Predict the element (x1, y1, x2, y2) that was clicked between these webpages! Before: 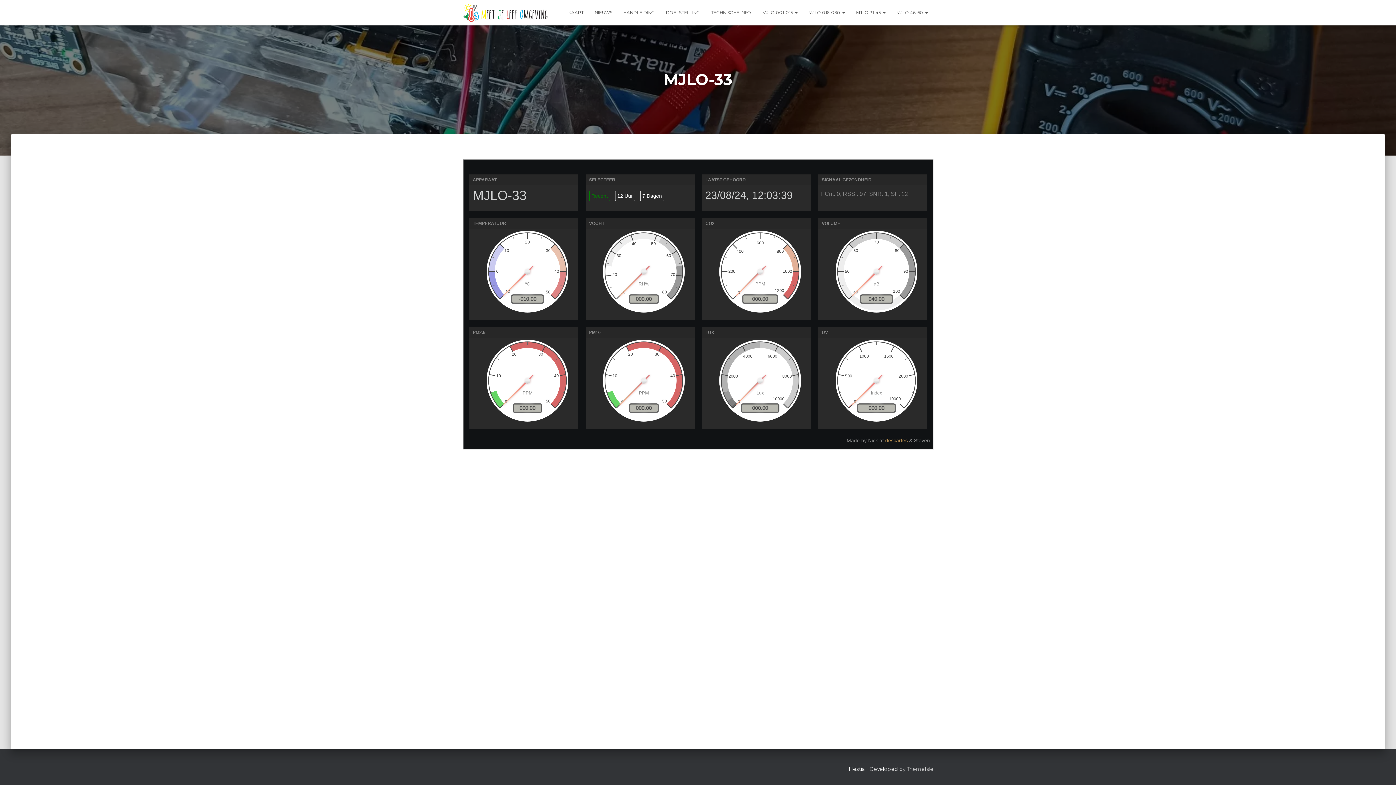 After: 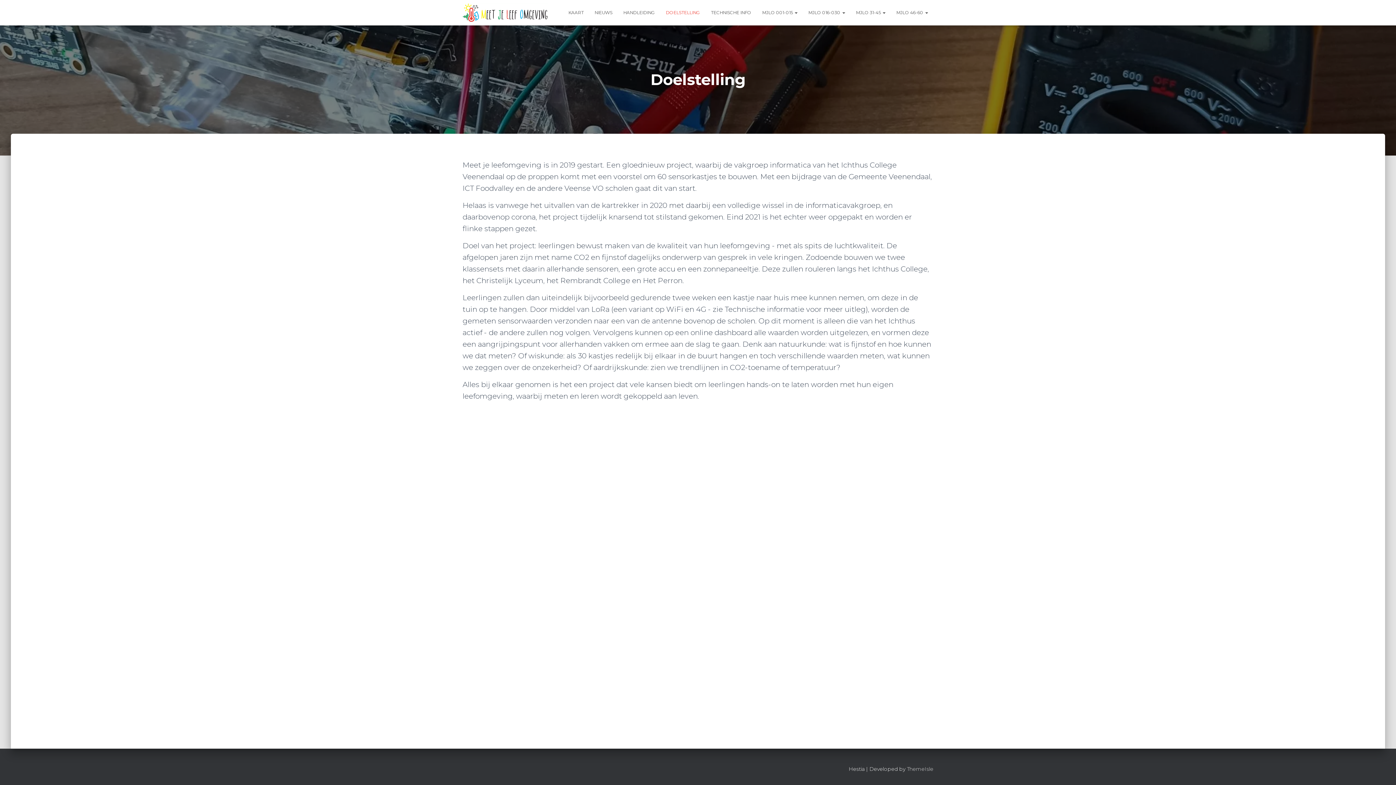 Action: label: DOELSTELLING bbox: (660, 3, 705, 21)